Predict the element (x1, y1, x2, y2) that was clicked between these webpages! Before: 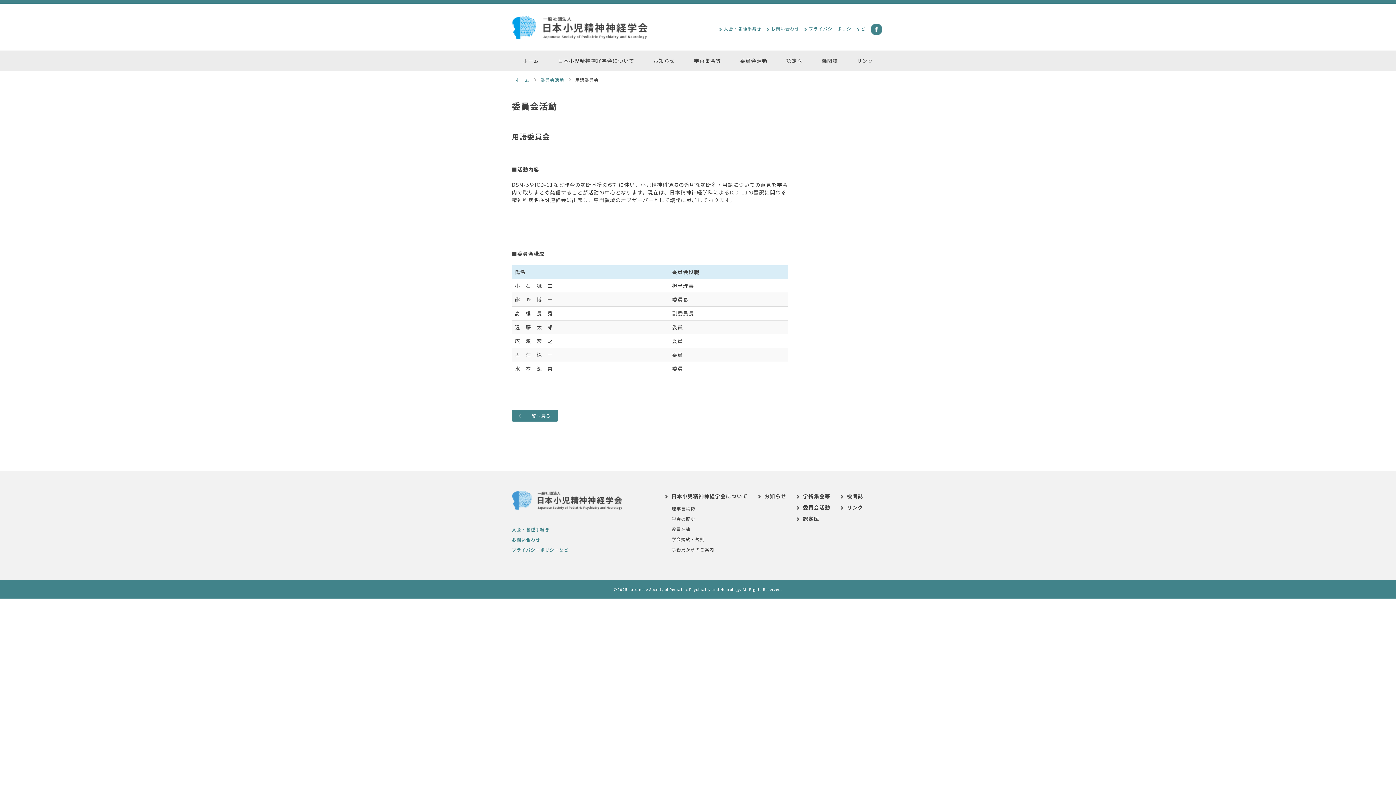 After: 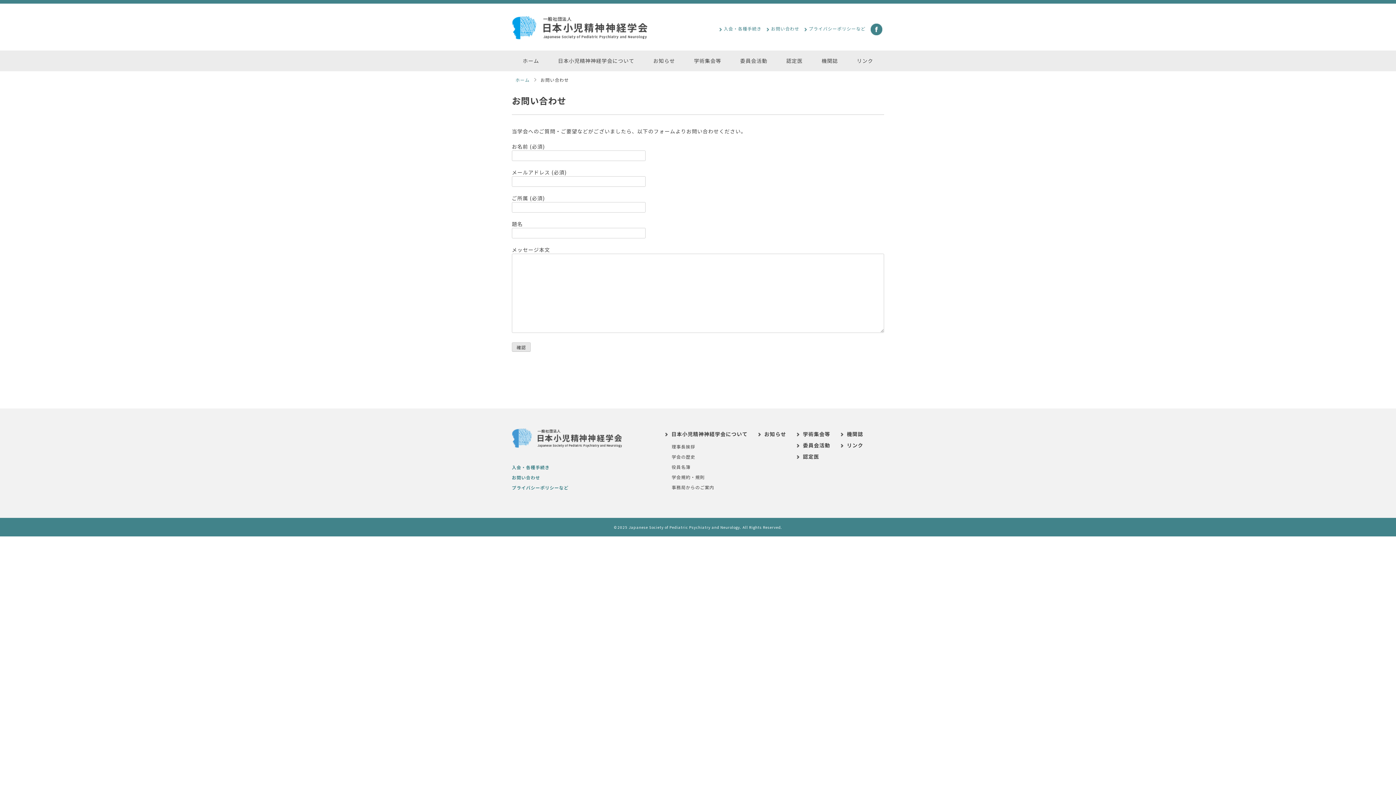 Action: label: お問い合わせ bbox: (765, 23, 801, 33)